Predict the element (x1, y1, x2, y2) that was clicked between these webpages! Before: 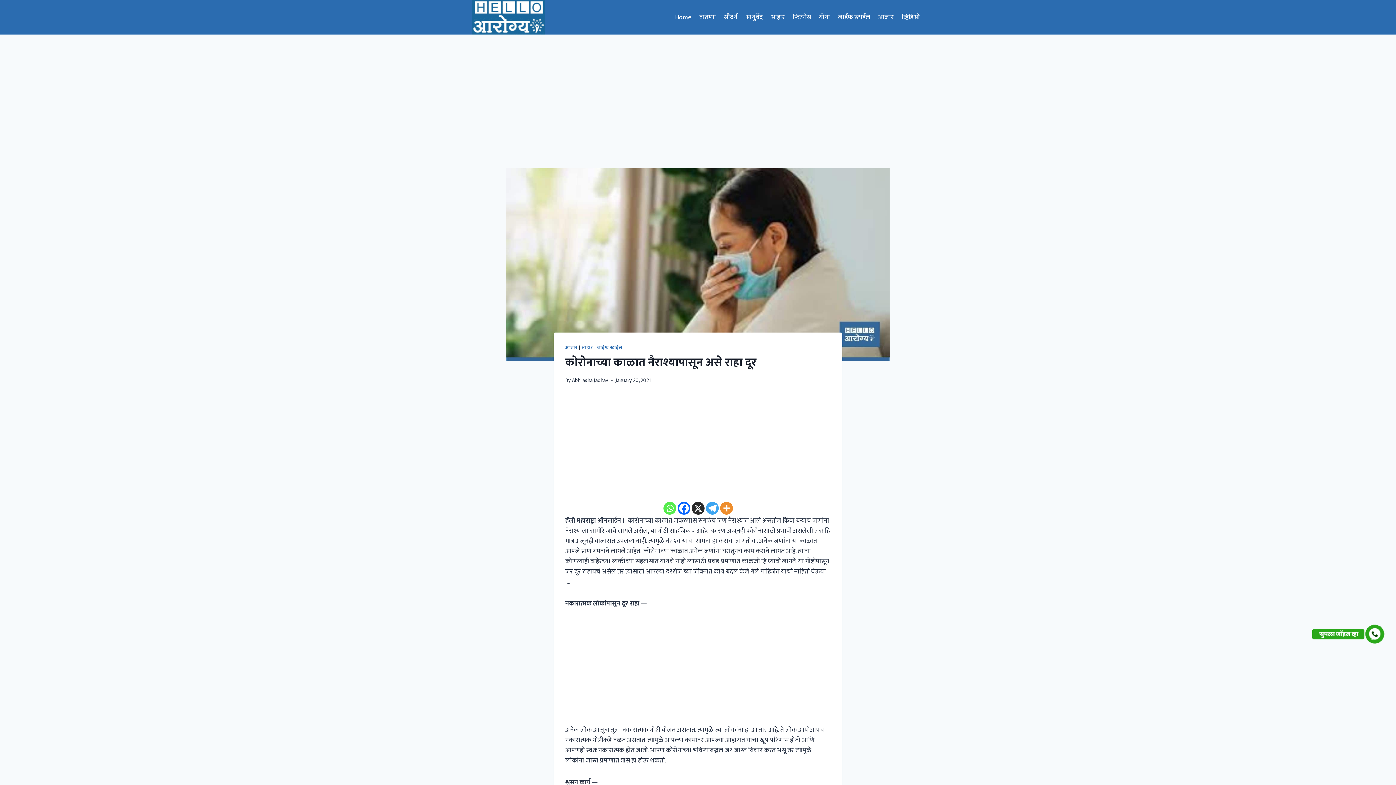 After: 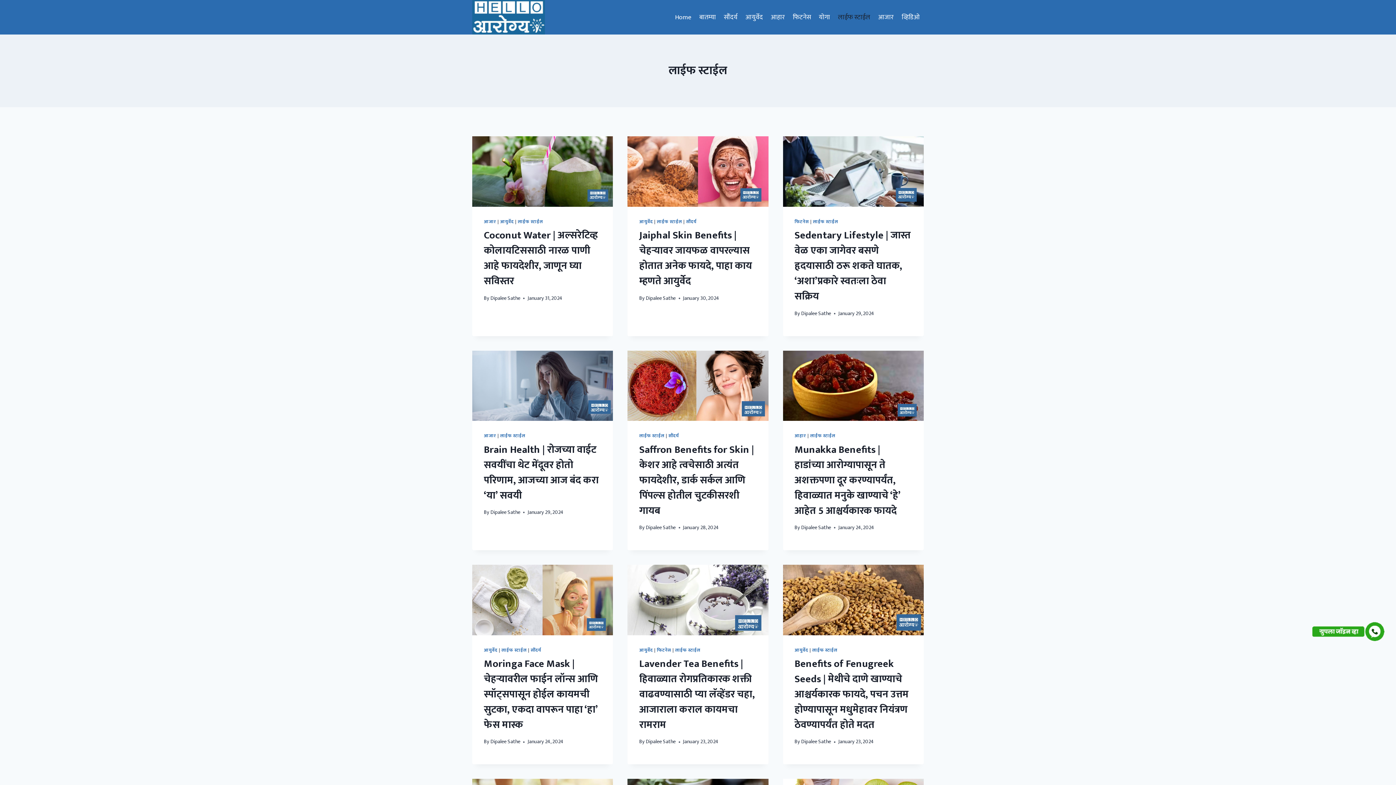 Action: label: लाईफ स्टाईल bbox: (834, 8, 874, 26)